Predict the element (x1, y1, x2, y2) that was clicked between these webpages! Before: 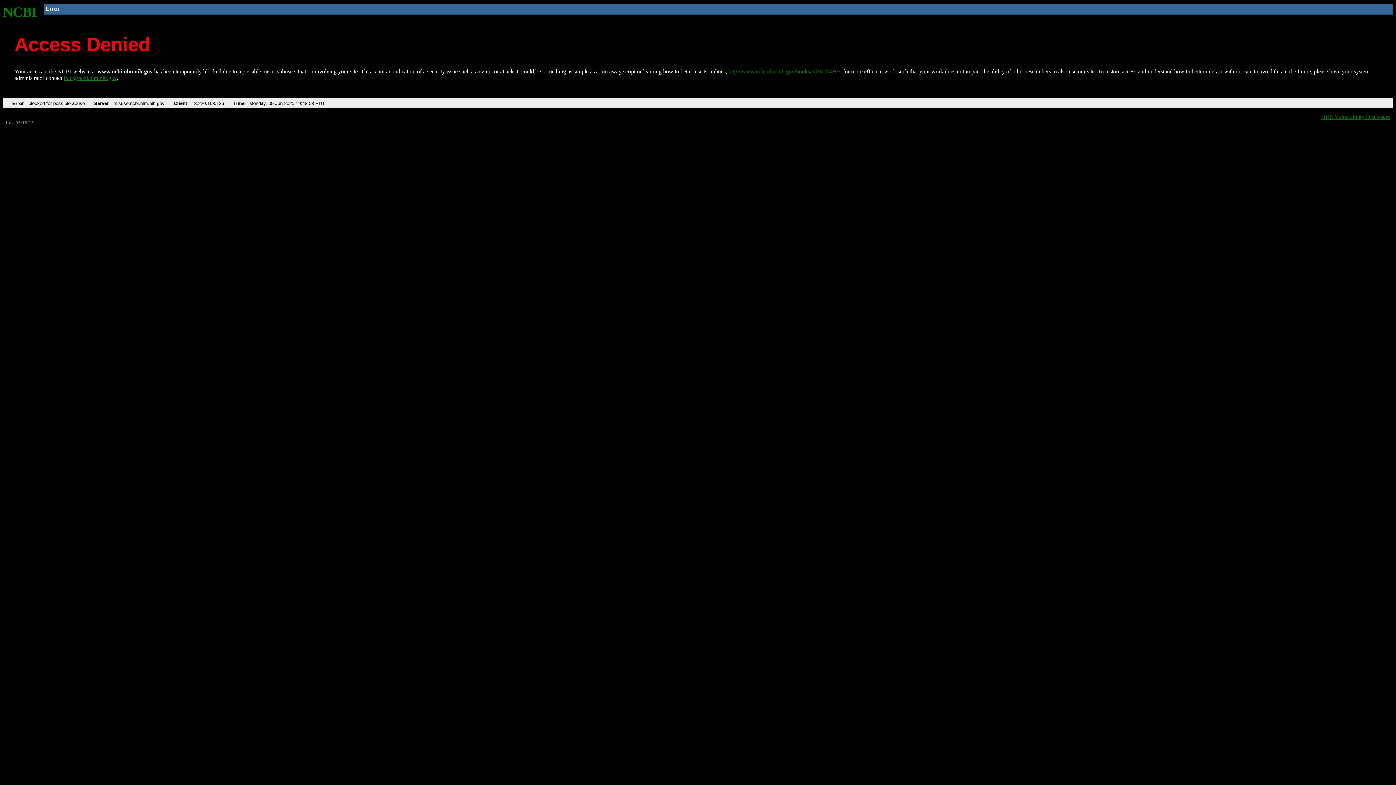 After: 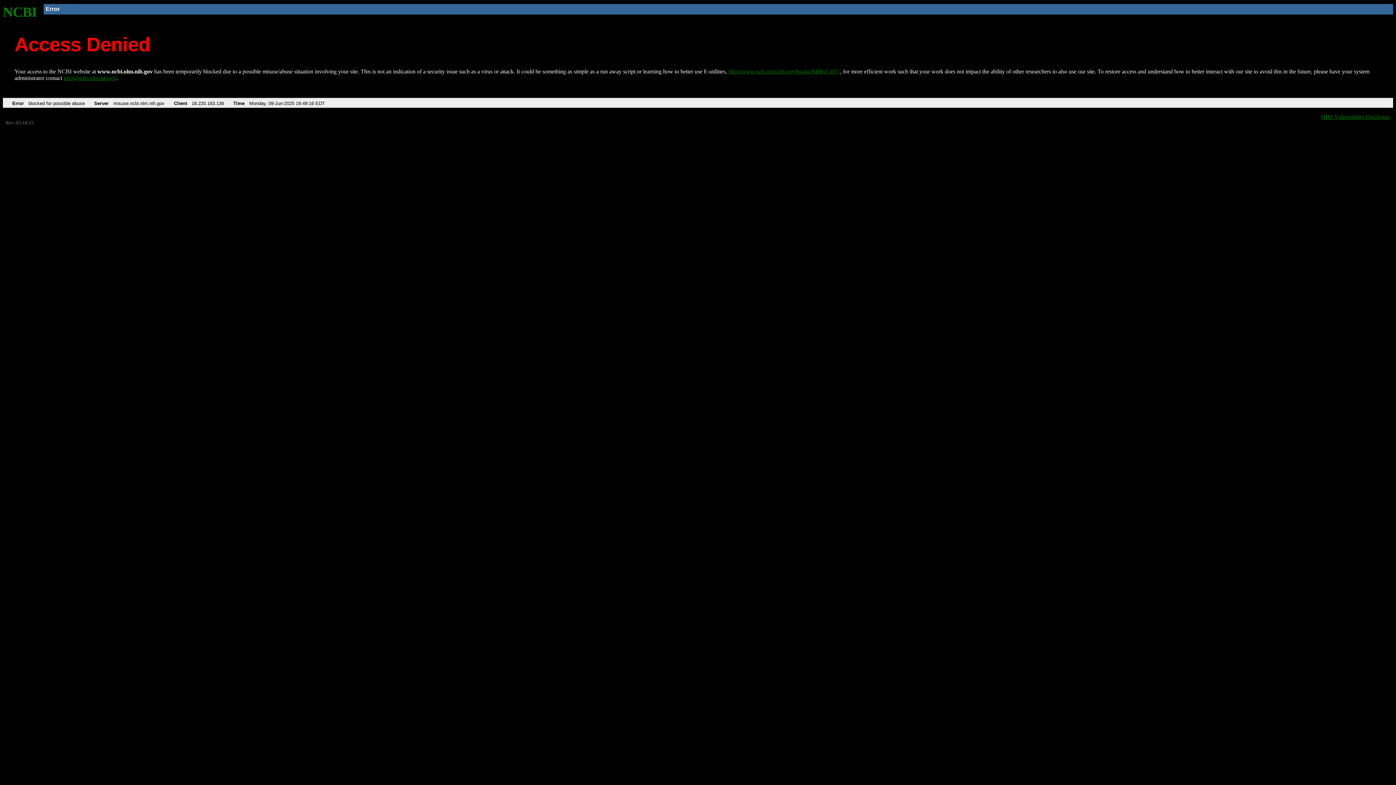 Action: label: http://www.ncbi.nlm.nih.gov/books/NBK25497/ bbox: (728, 68, 840, 74)